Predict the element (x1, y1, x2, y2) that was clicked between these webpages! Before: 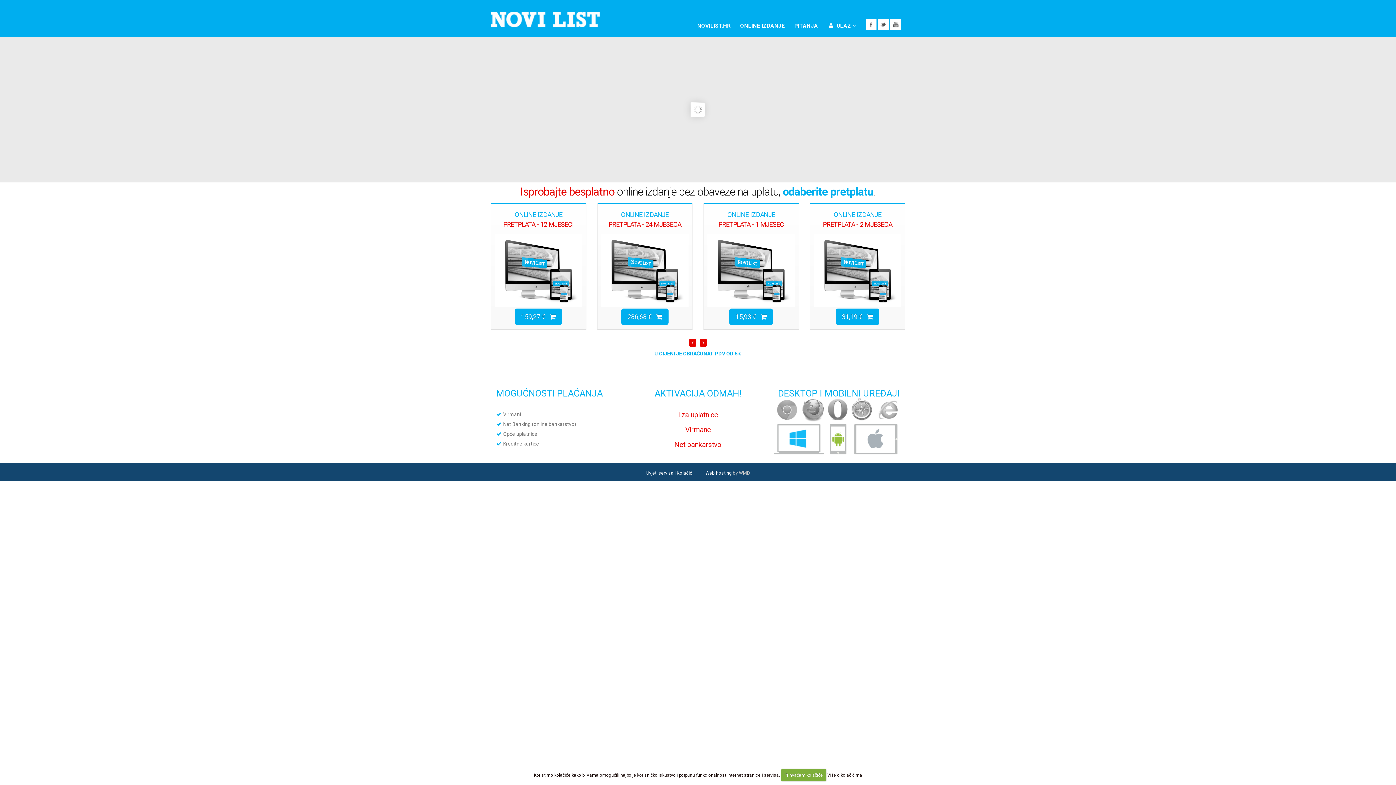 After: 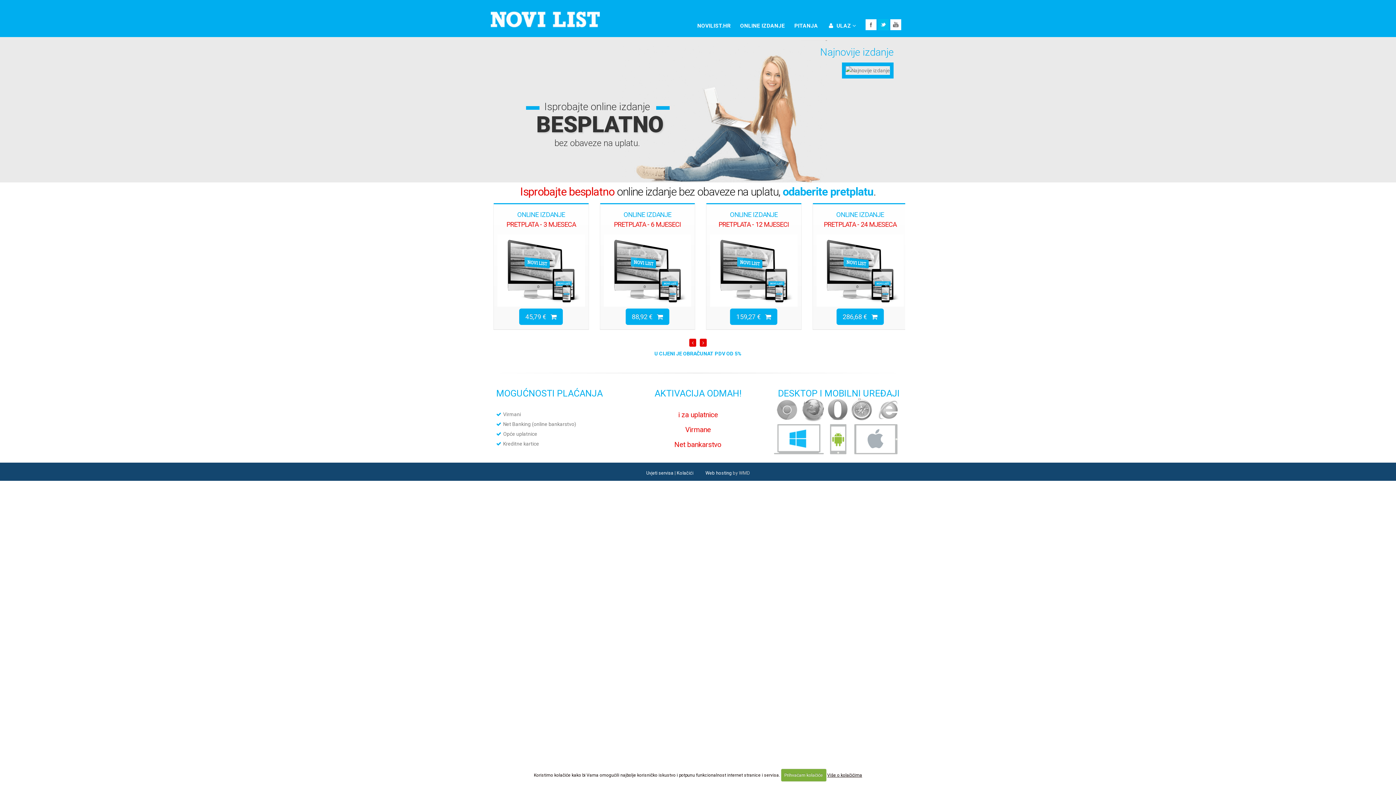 Action: bbox: (878, 19, 889, 30) label: Twitter